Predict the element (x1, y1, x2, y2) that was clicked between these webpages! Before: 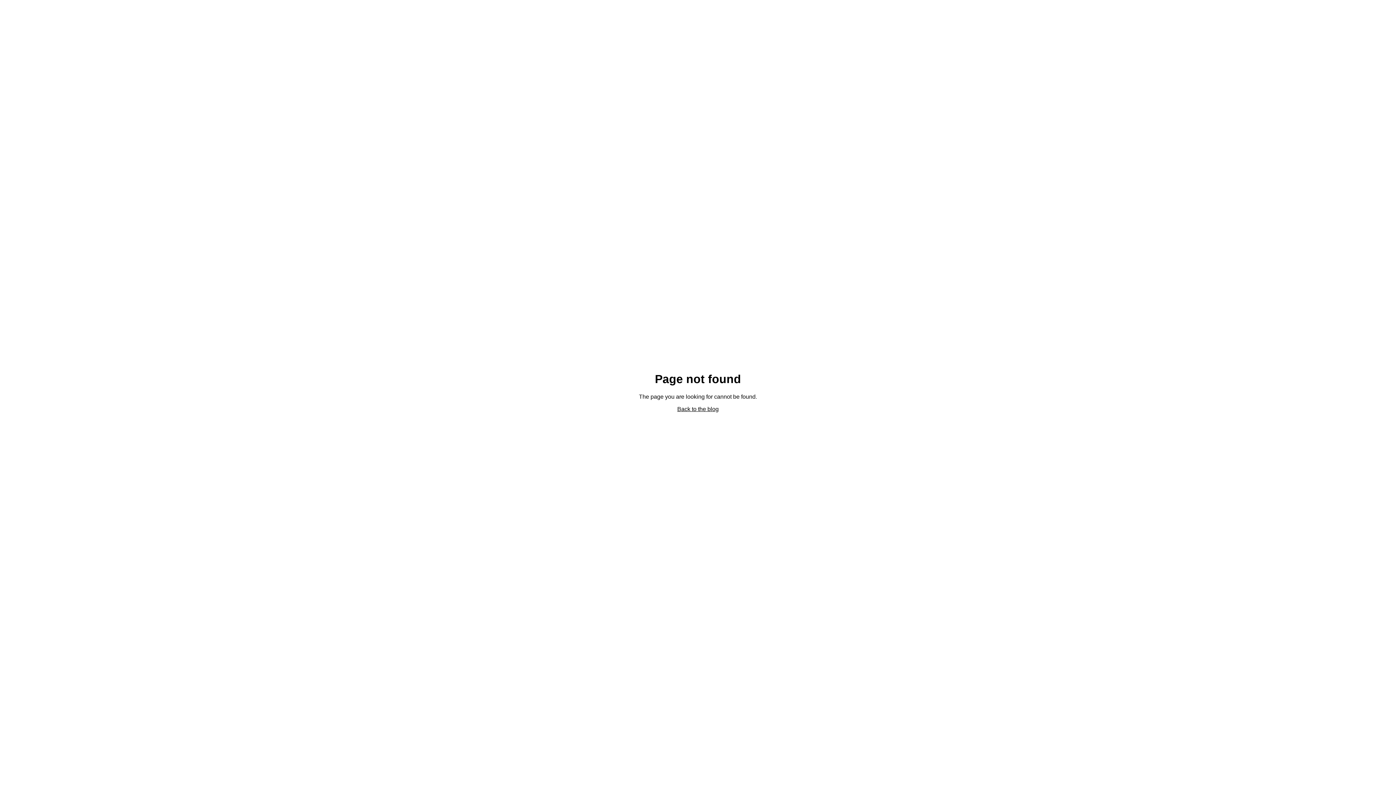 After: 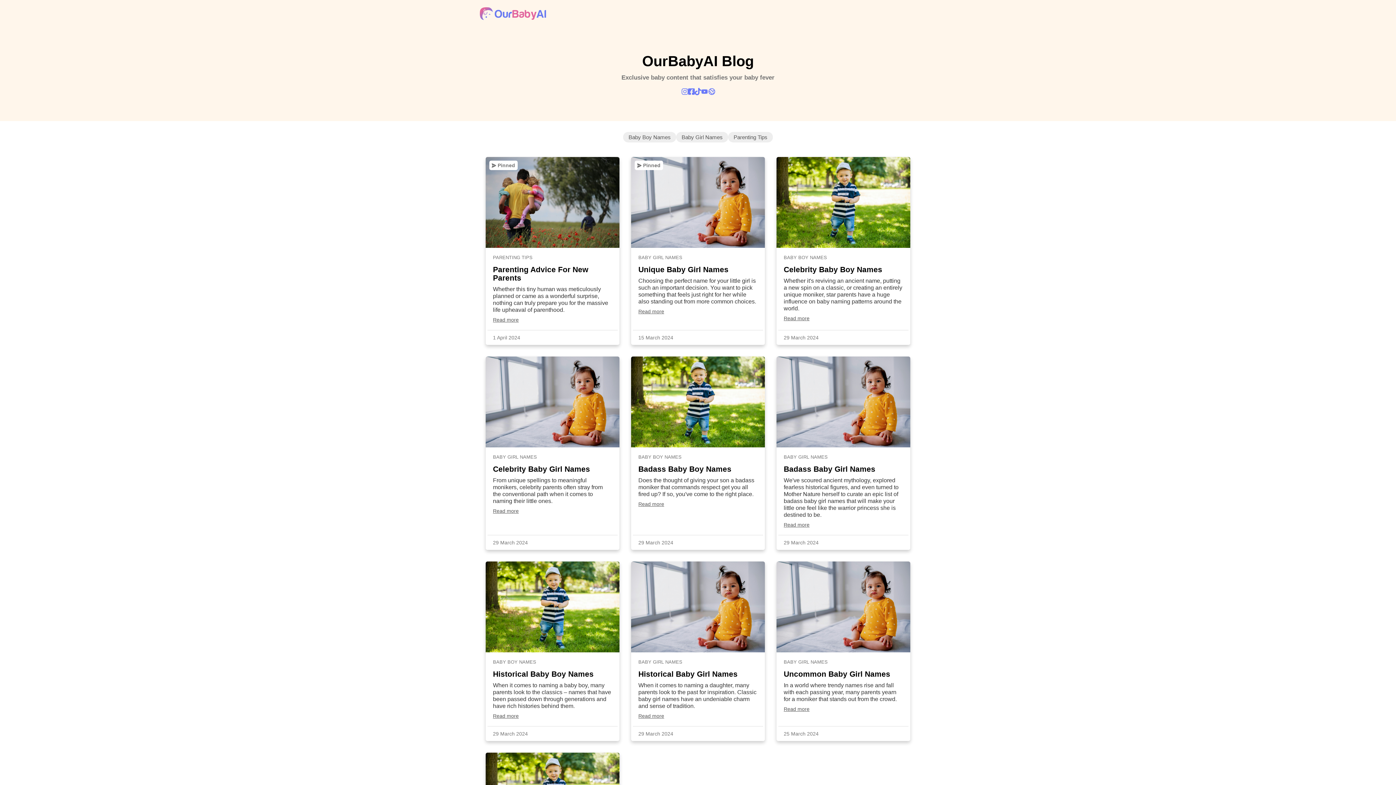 Action: bbox: (677, 406, 718, 412) label: Back to the blog